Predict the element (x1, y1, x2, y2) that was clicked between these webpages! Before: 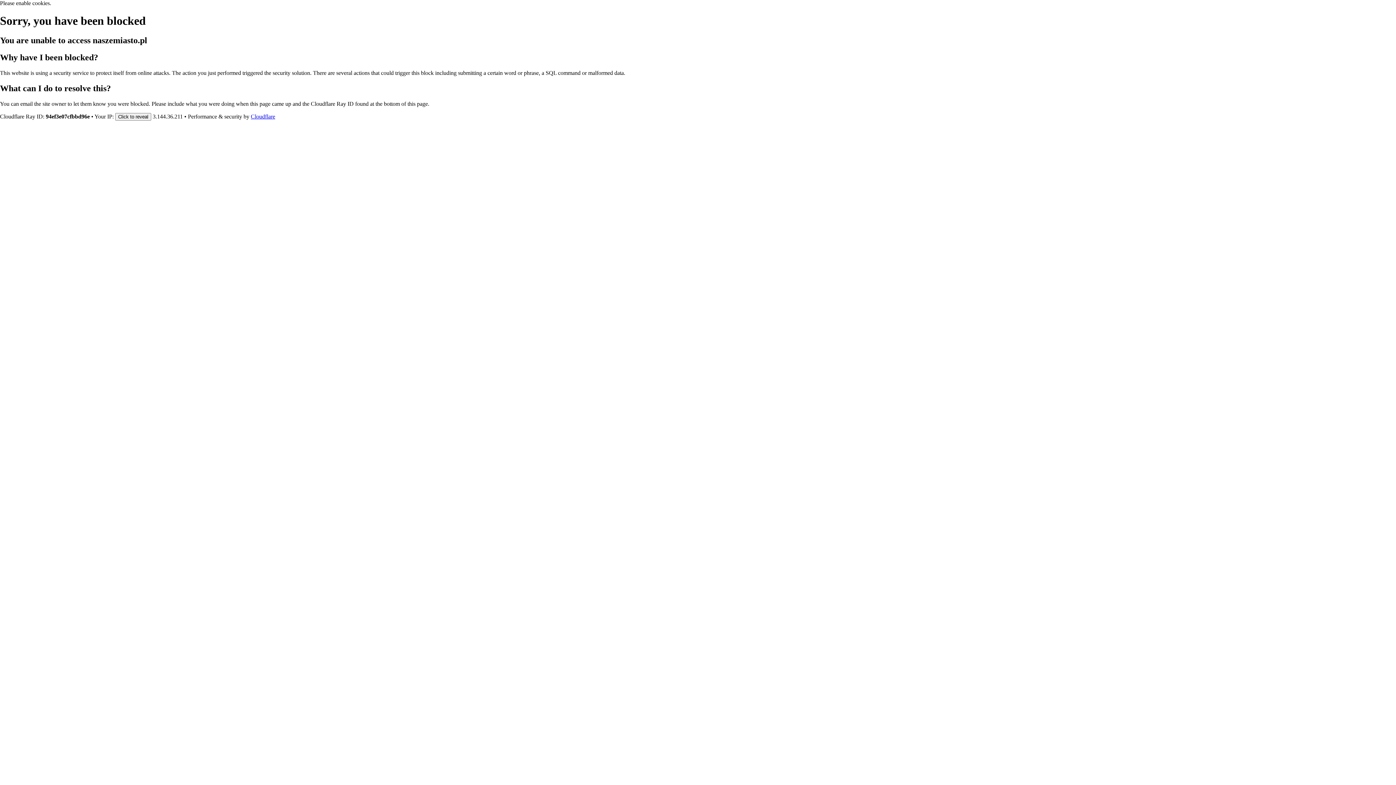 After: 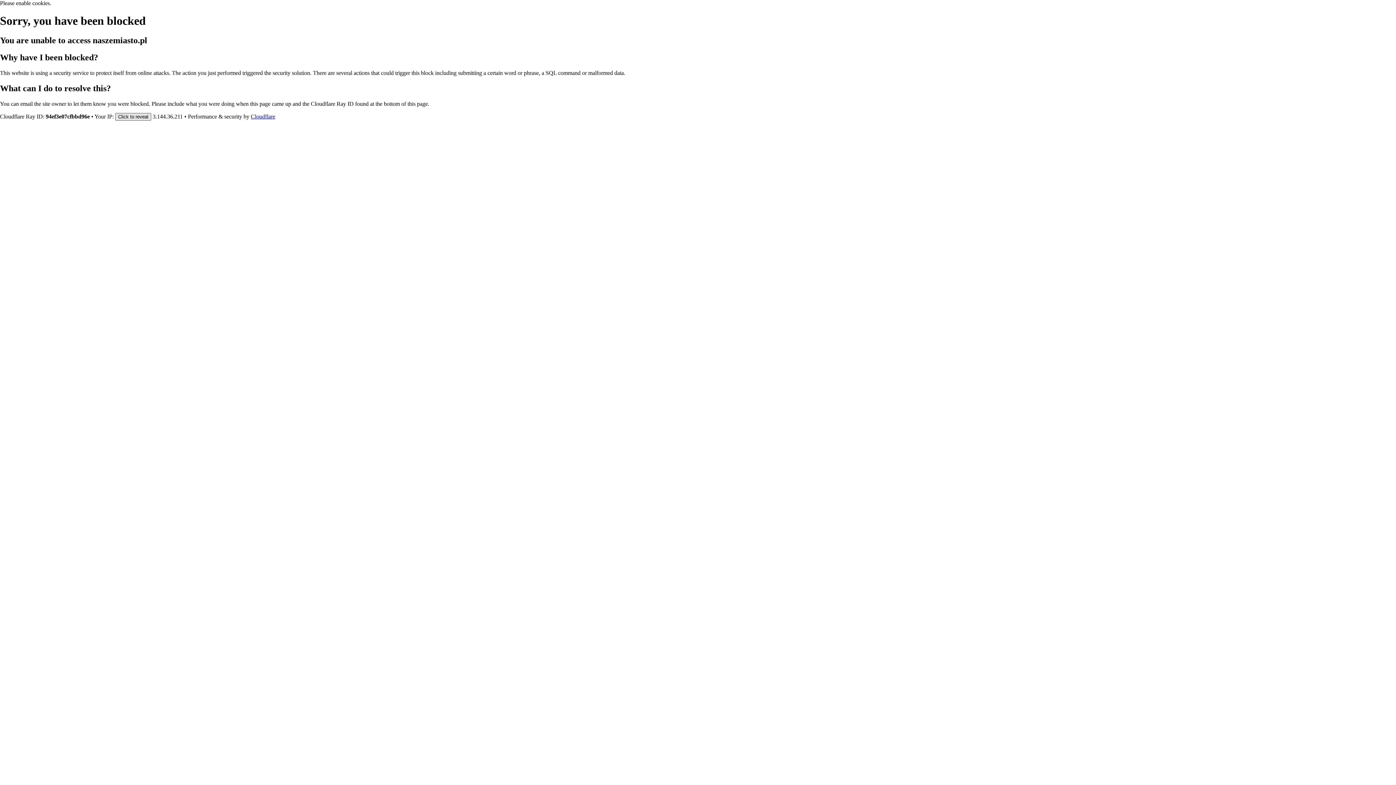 Action: label: Click to reveal bbox: (115, 112, 151, 120)